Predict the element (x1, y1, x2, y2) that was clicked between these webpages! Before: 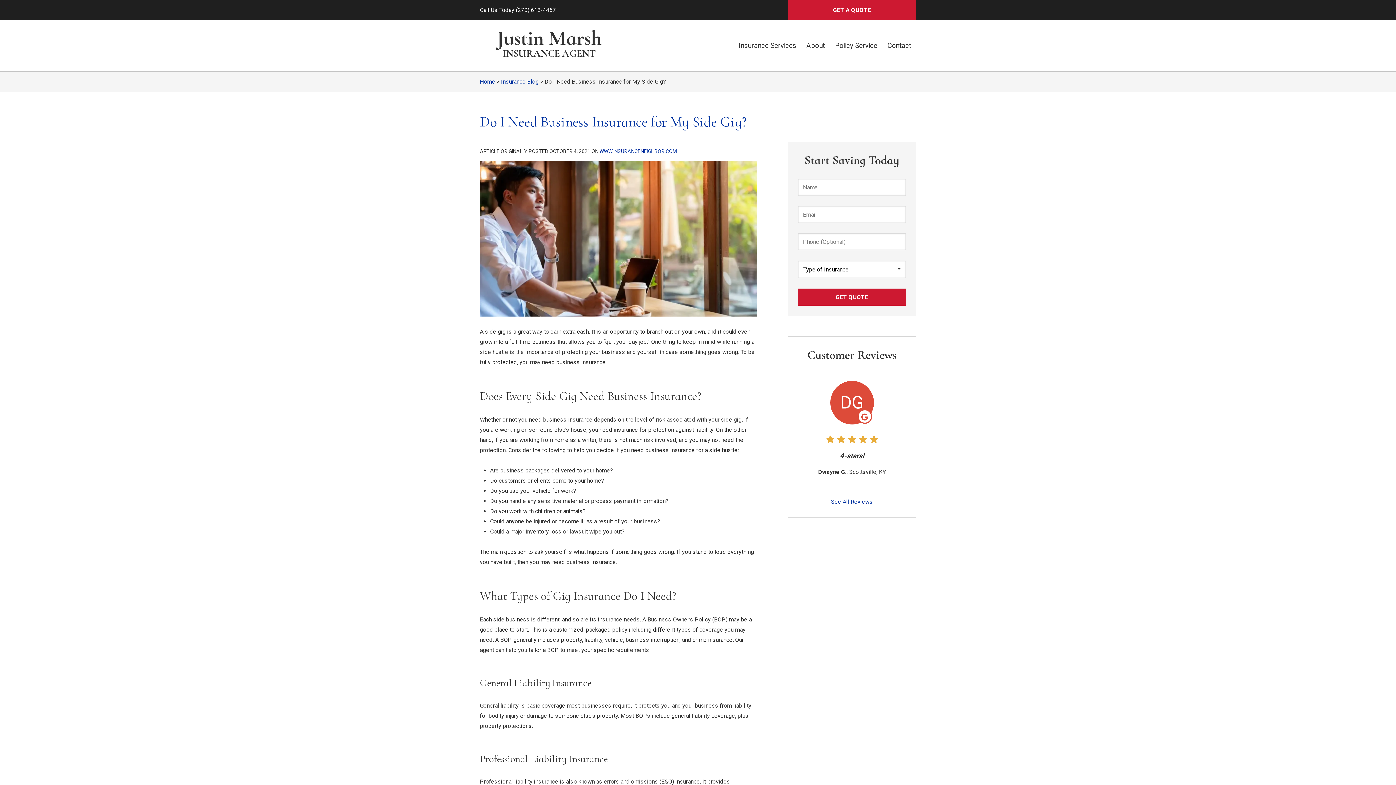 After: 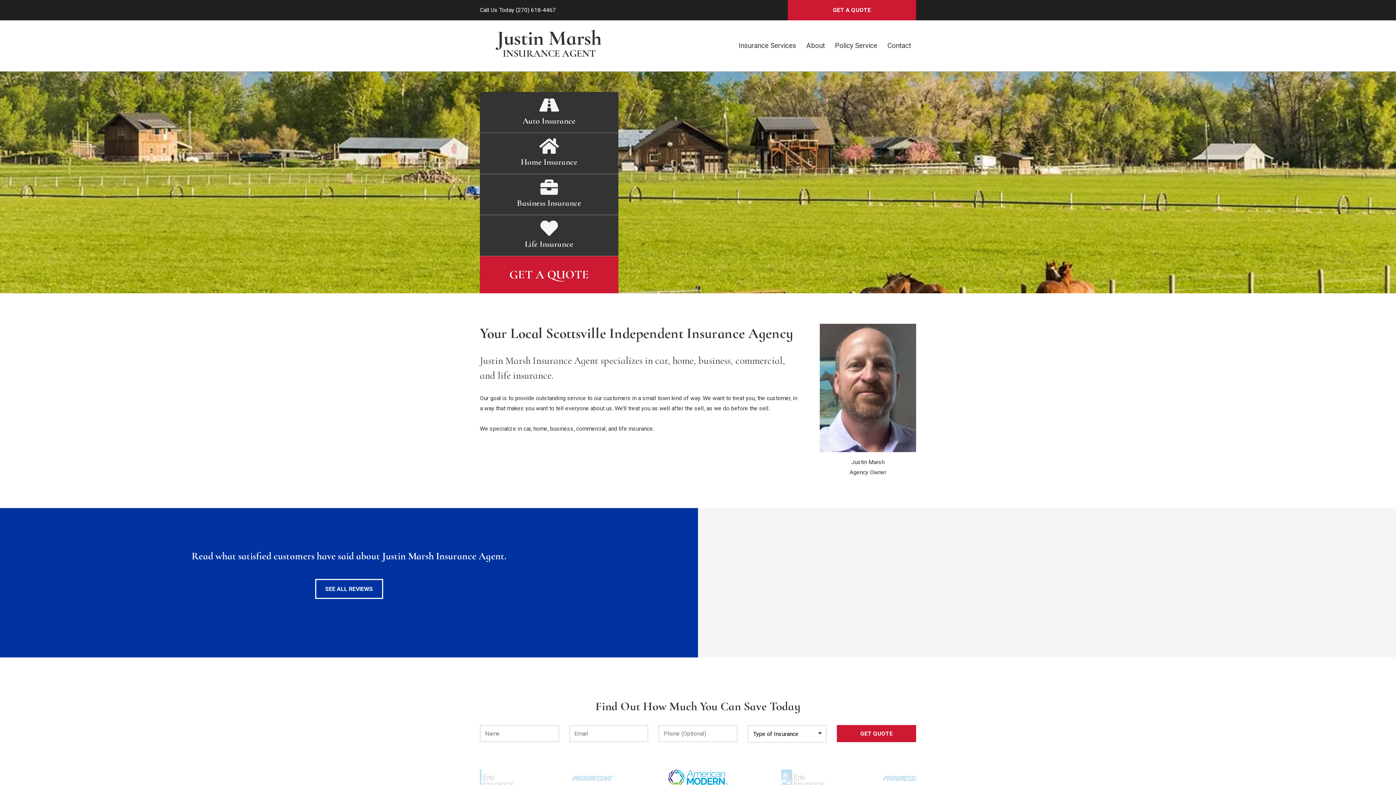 Action: label: Home bbox: (480, 78, 495, 85)